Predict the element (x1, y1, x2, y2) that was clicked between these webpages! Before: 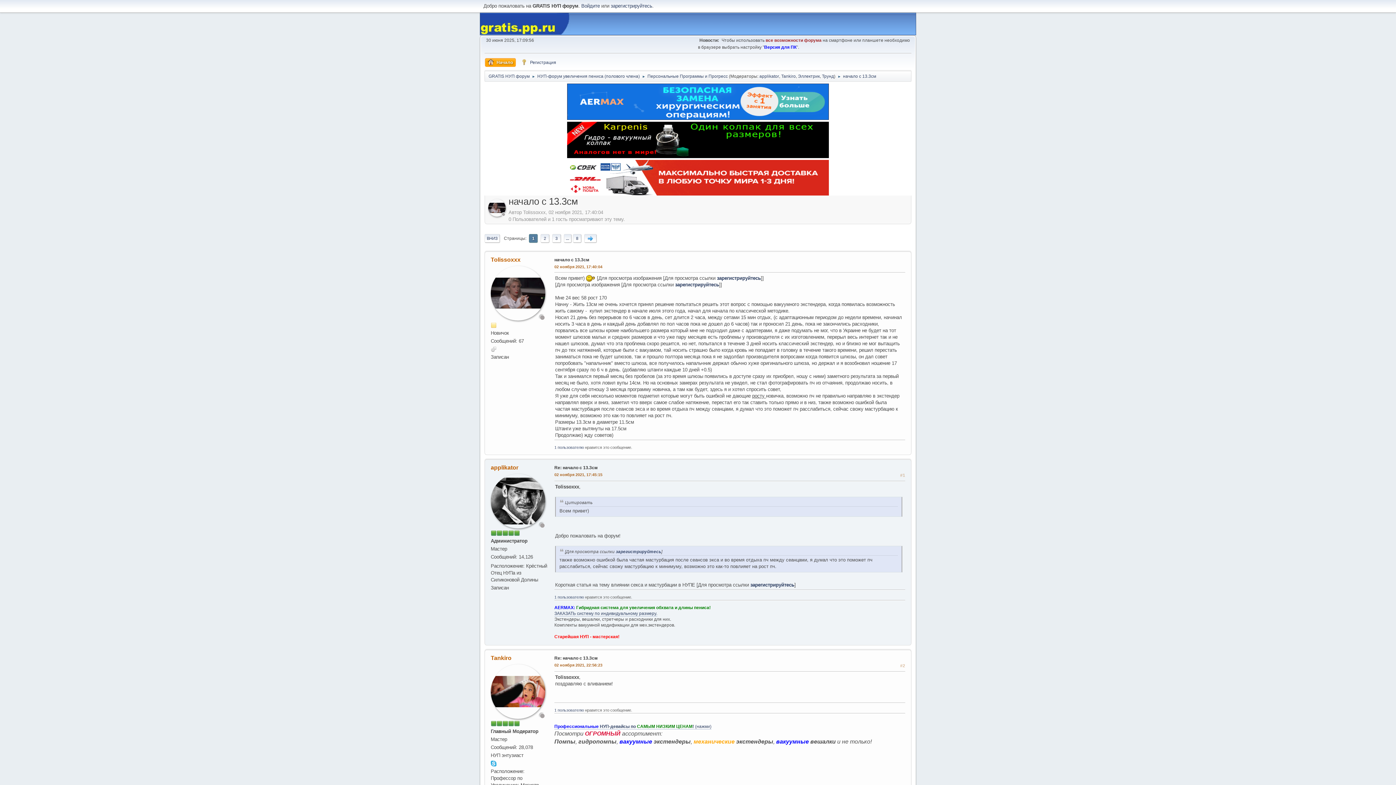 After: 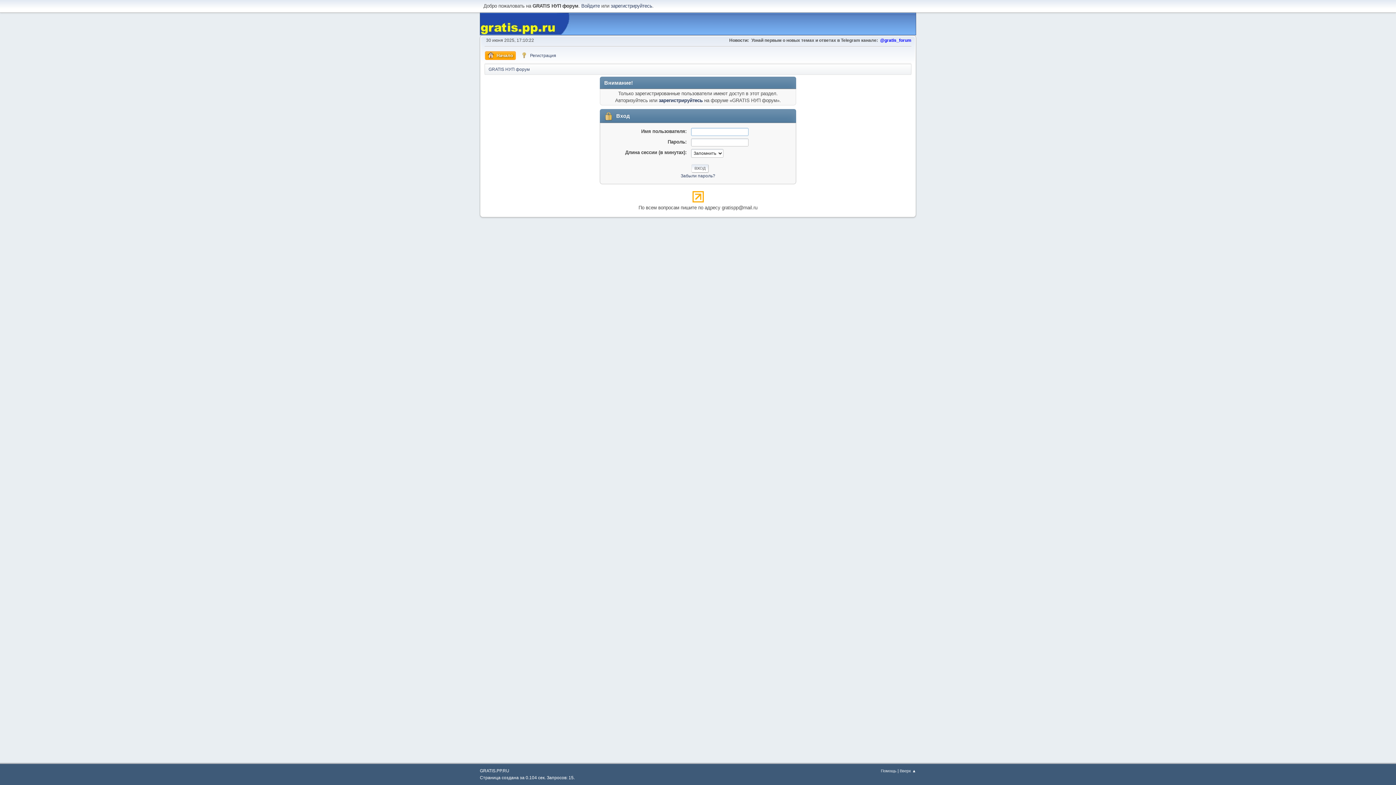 Action: label: Tankiro bbox: (781, 72, 796, 80)